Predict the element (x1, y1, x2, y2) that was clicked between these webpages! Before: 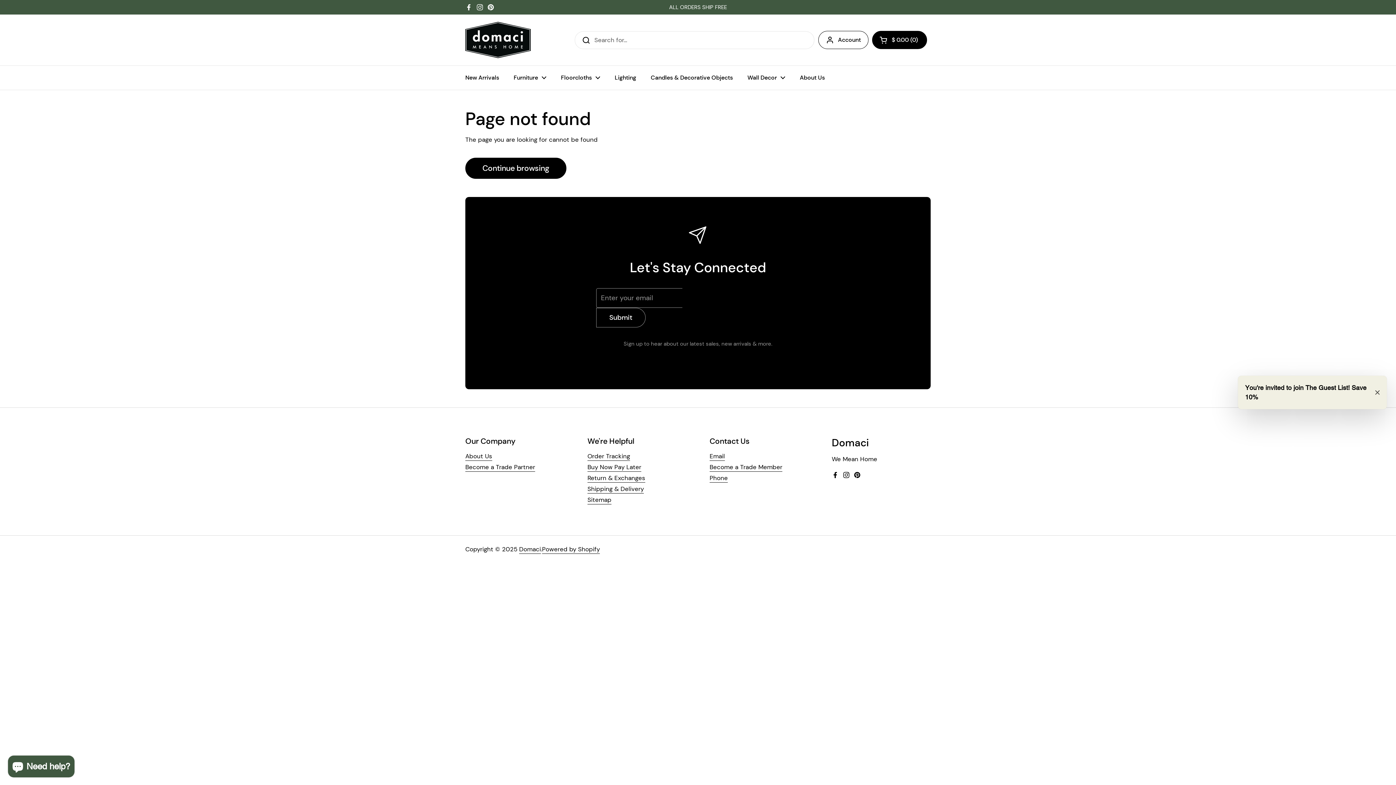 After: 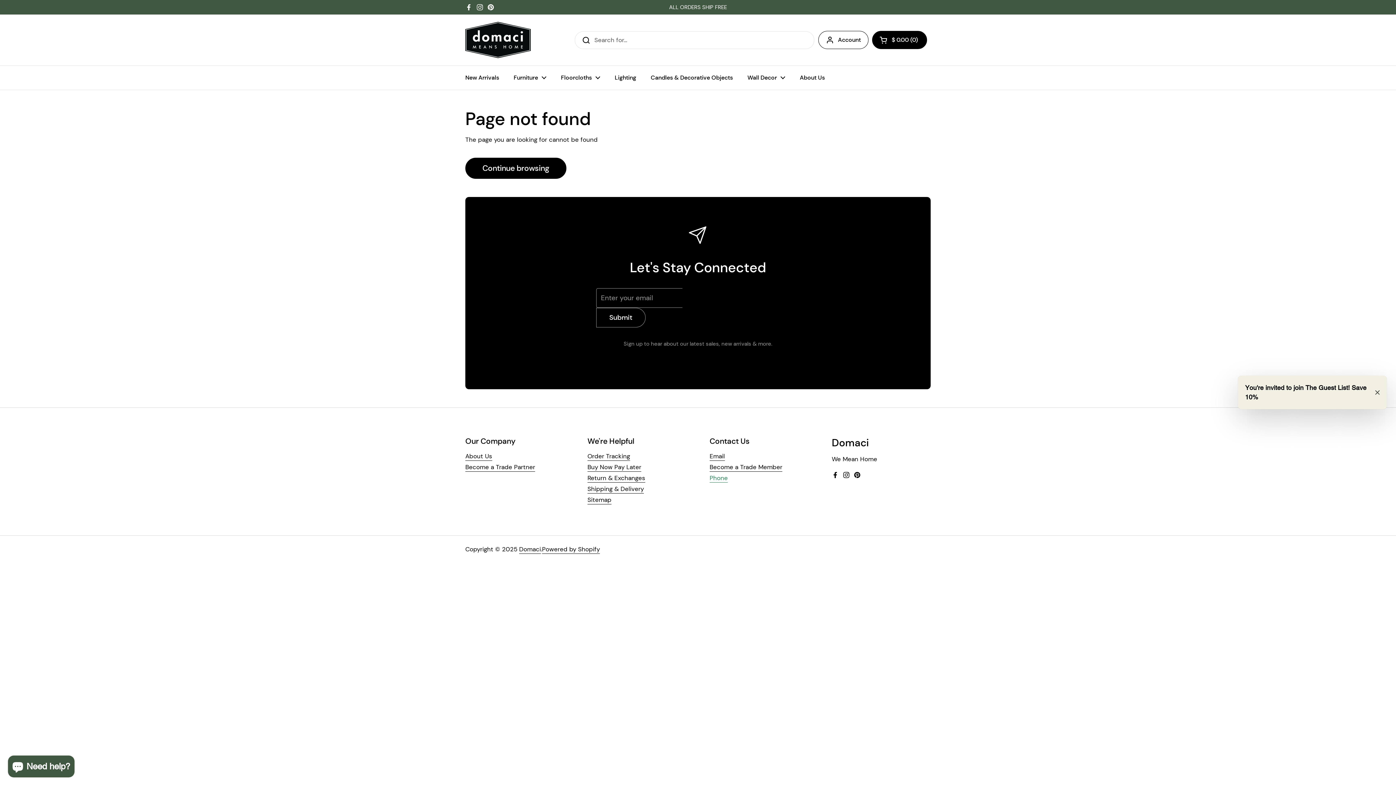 Action: bbox: (709, 474, 728, 483) label: Phone